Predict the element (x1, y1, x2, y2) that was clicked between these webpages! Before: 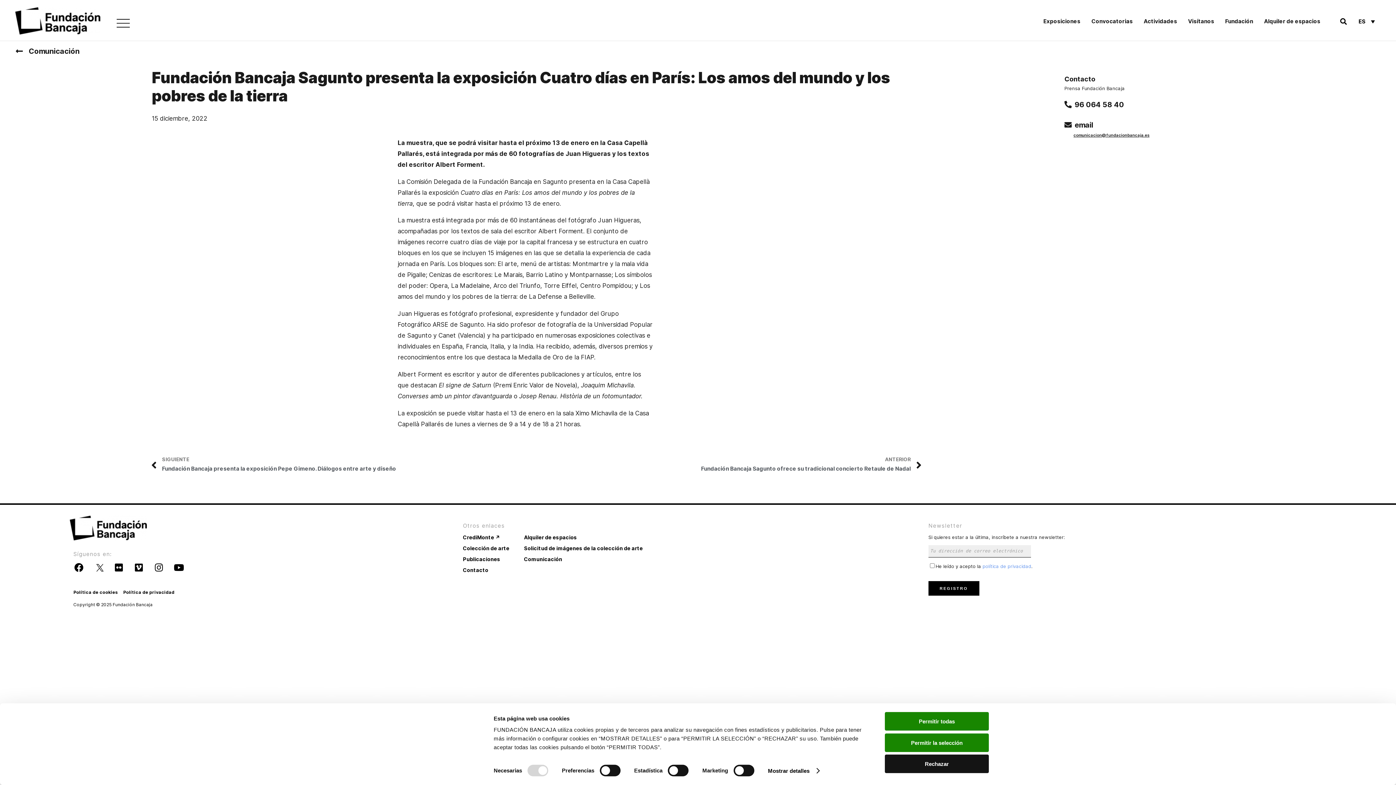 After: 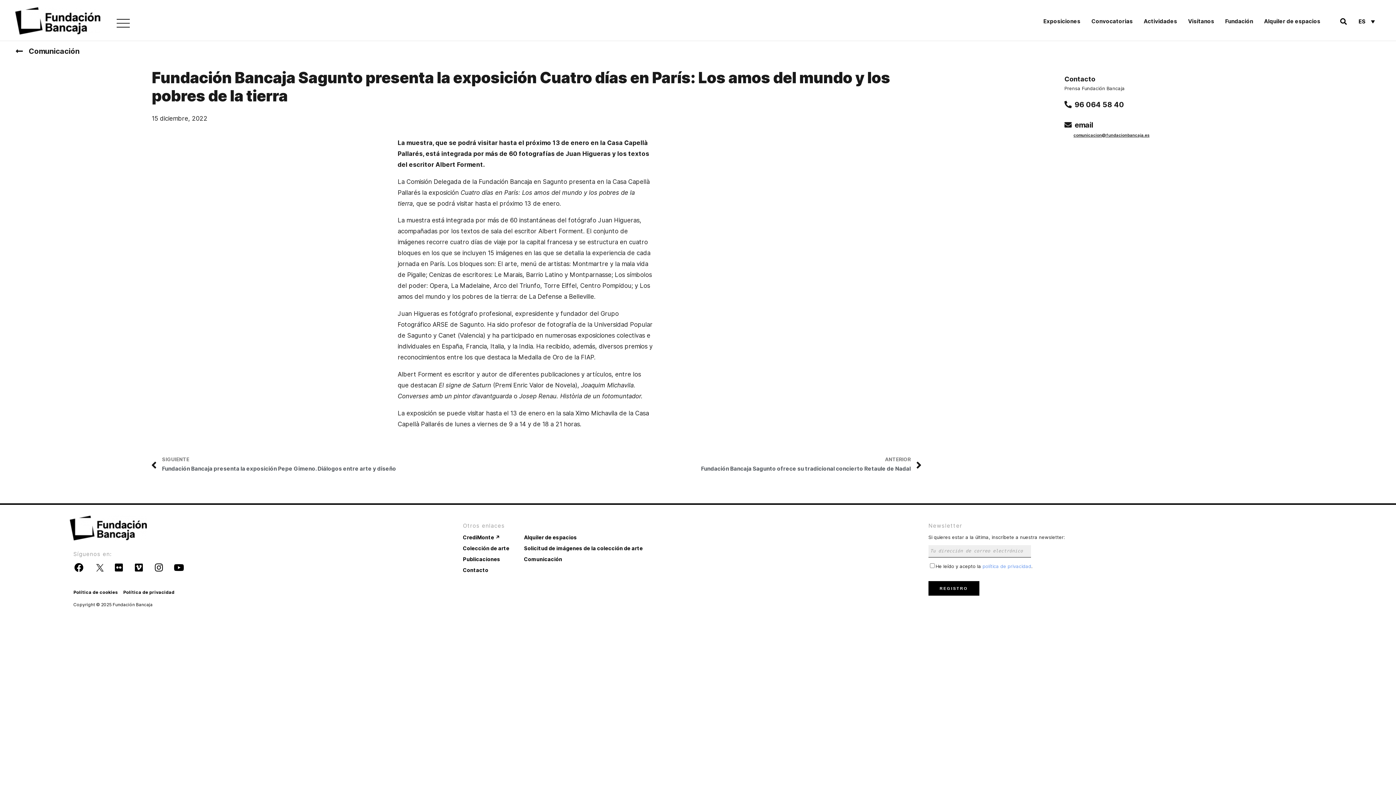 Action: bbox: (885, 733, 989, 752) label: Permitir la selección